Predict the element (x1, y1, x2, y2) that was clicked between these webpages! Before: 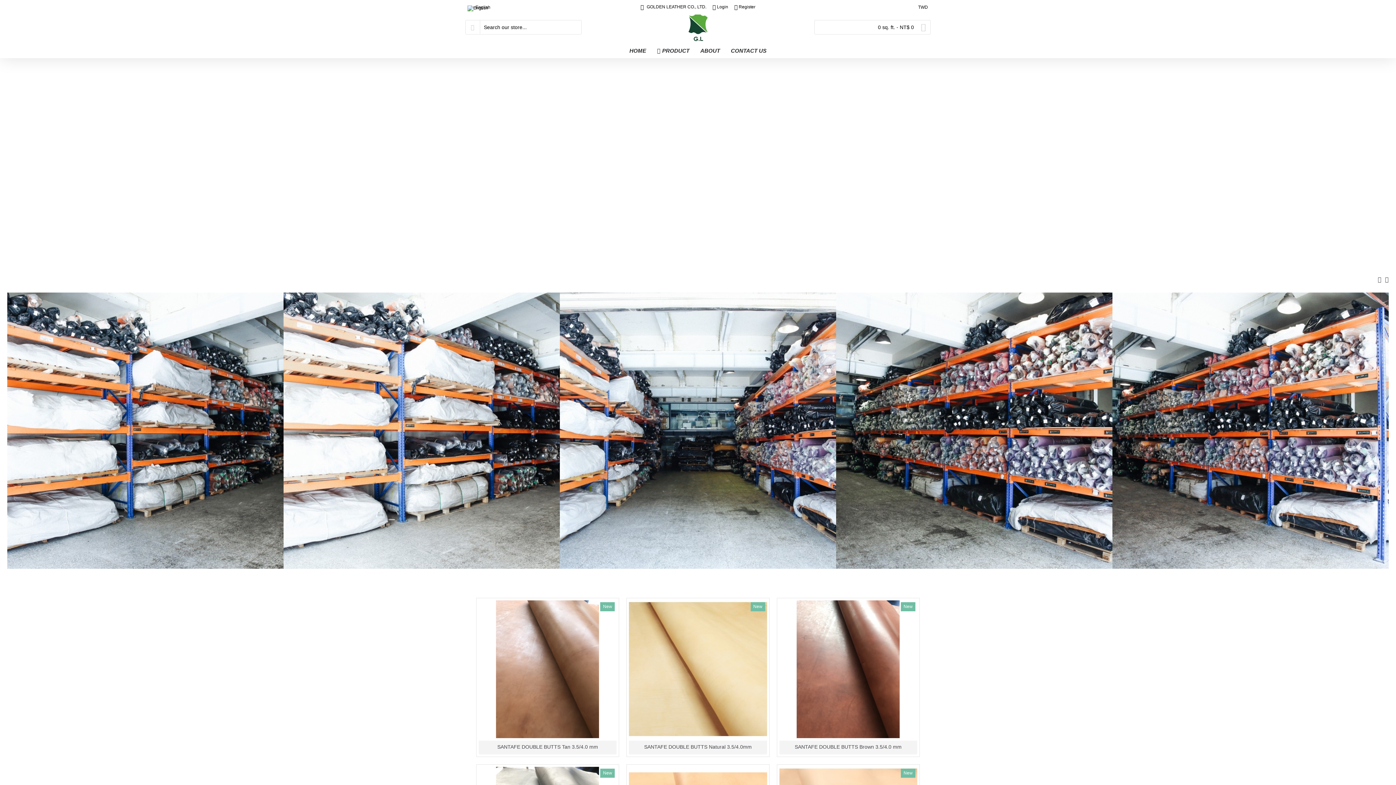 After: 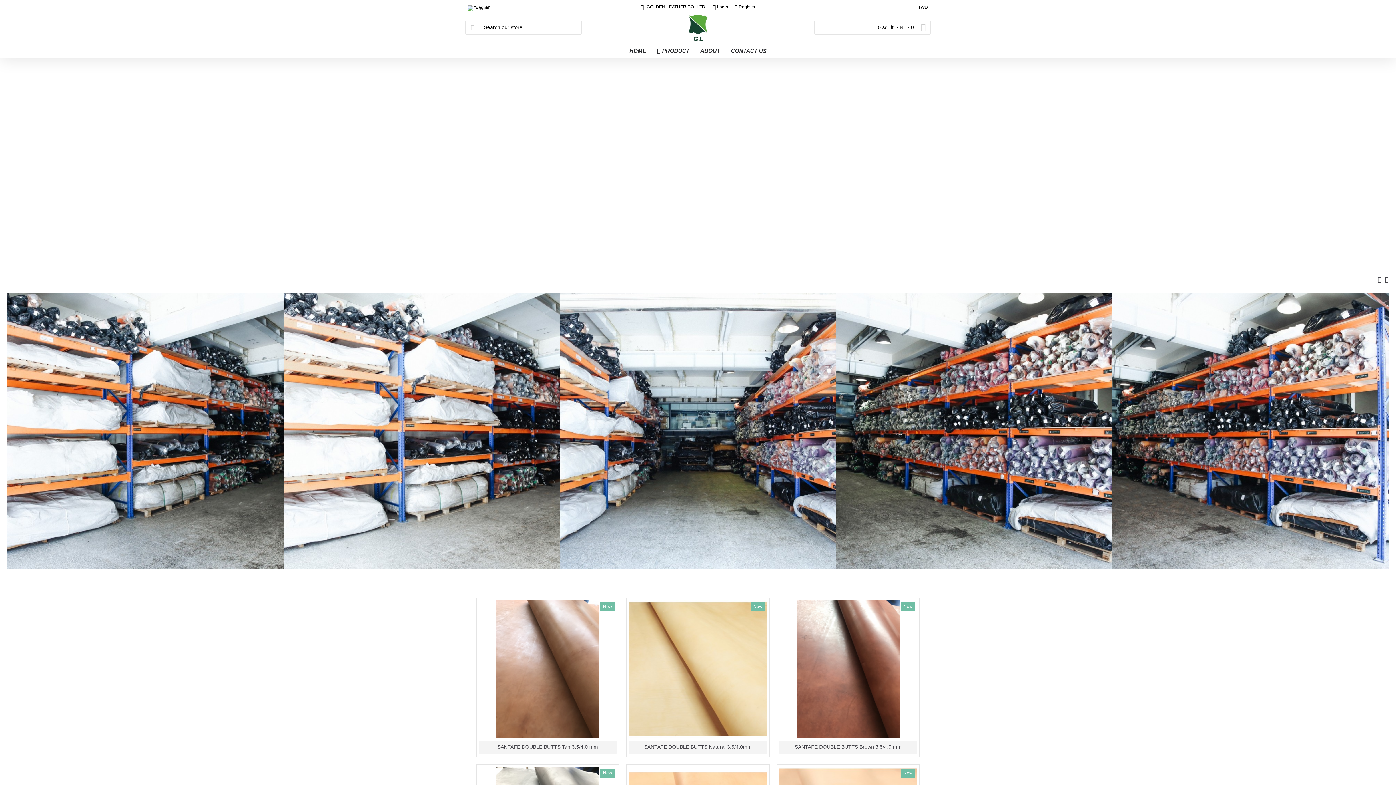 Action: bbox: (916, 0, 930, 14) label: TWD